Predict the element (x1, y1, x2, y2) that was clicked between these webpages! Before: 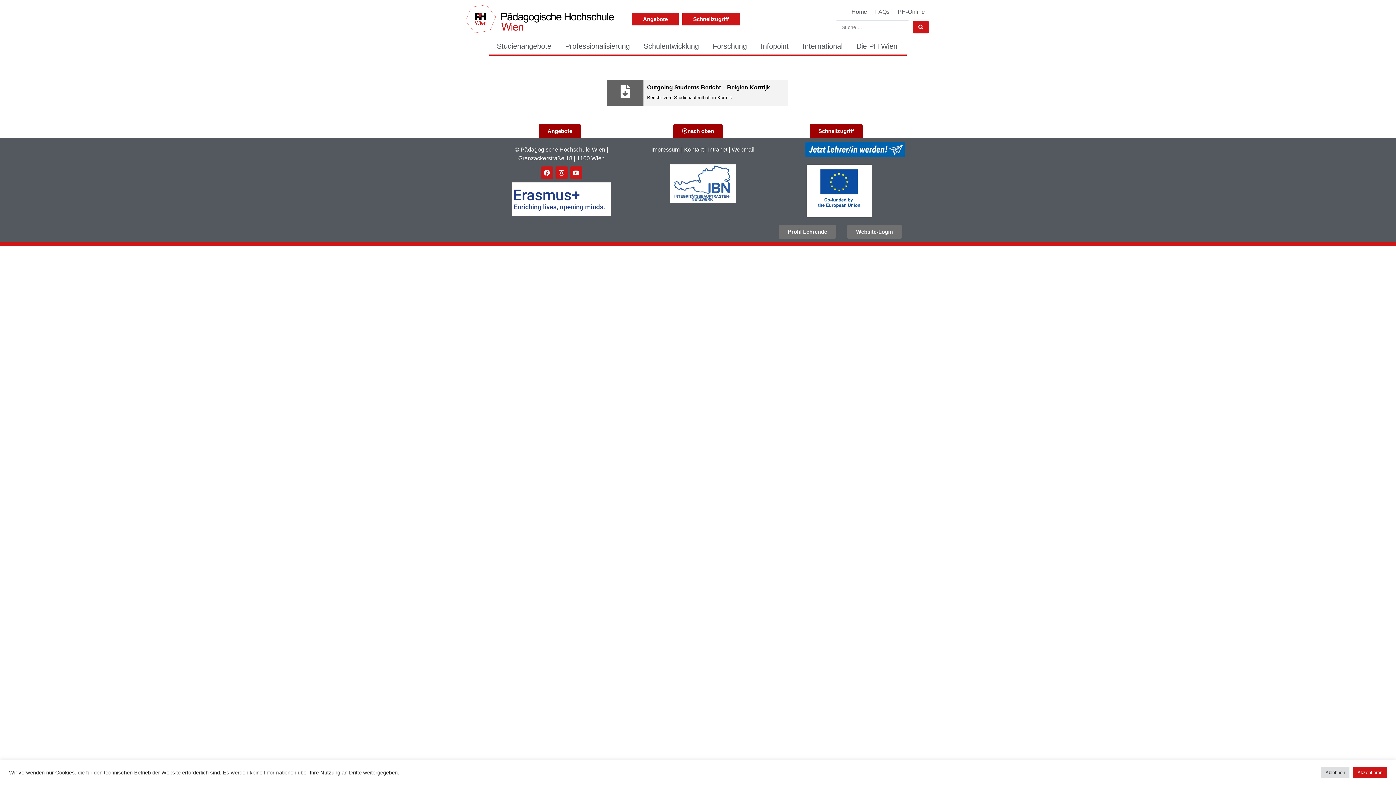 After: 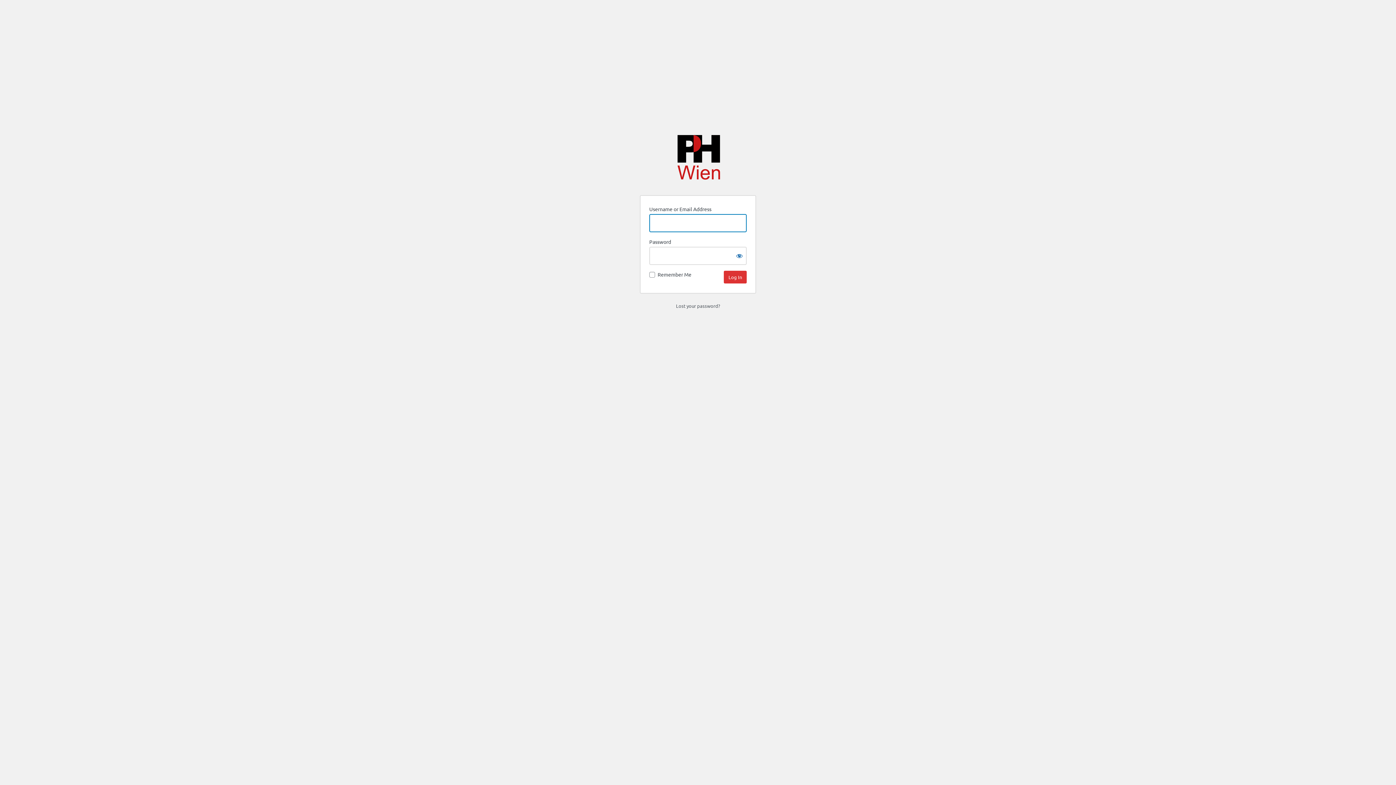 Action: bbox: (847, 224, 901, 238) label: Website-Login